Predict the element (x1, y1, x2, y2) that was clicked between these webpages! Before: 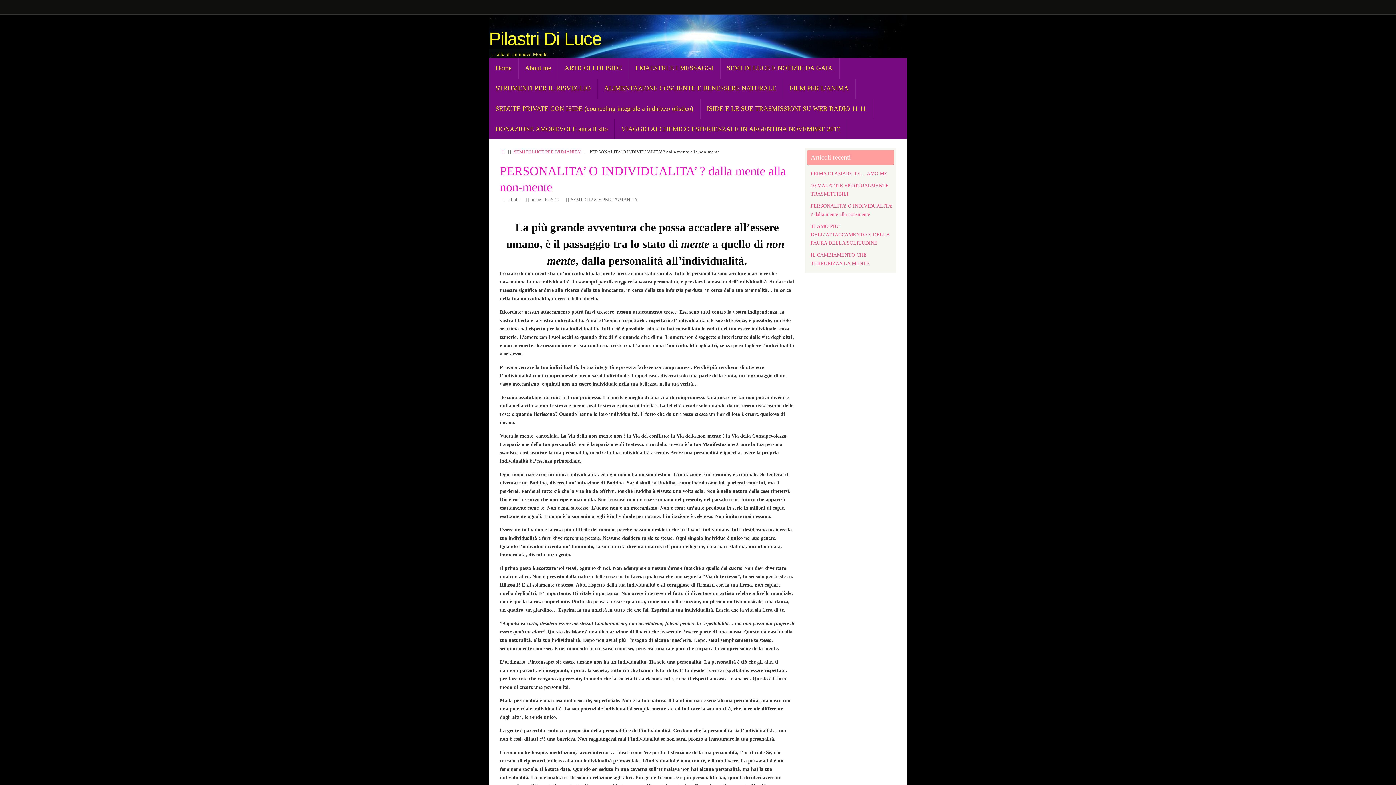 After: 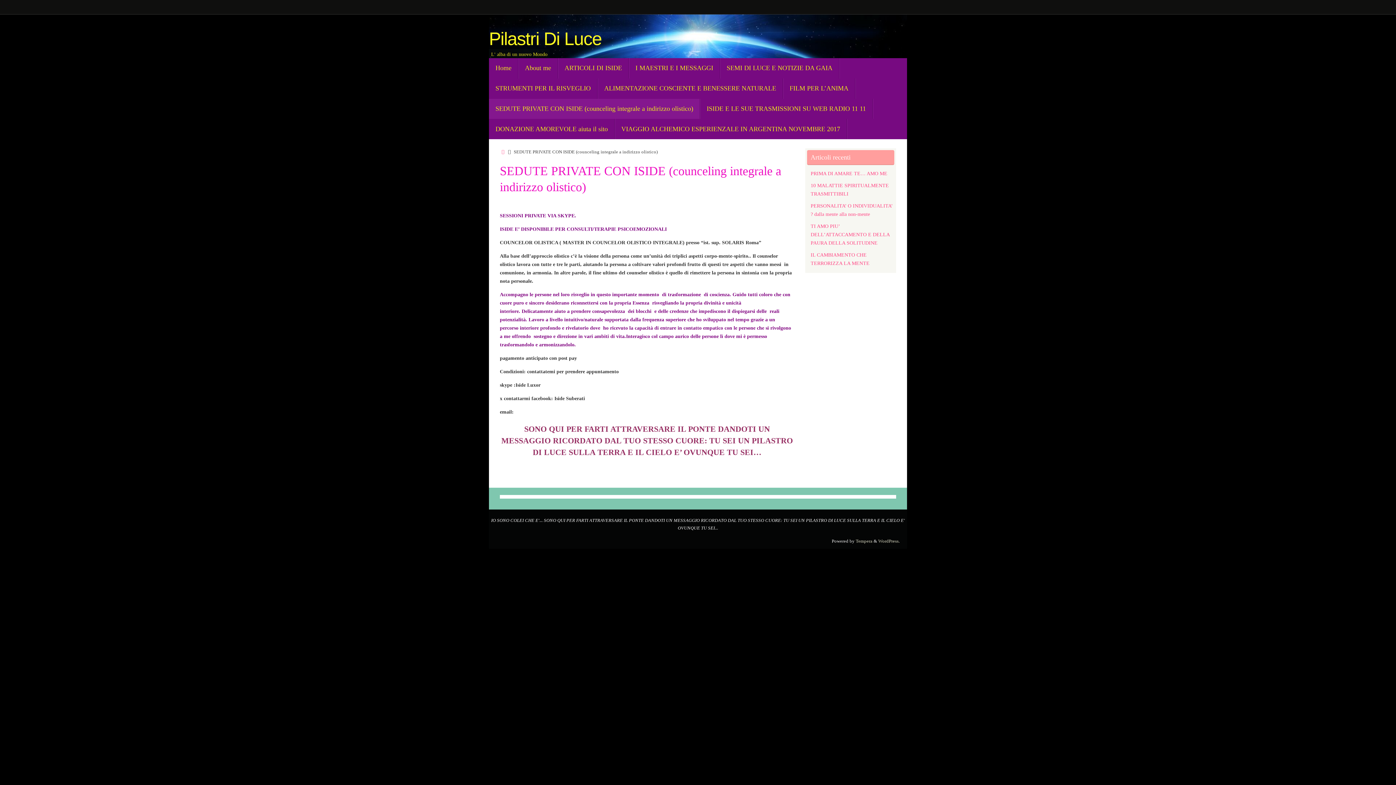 Action: label: SEDUTE PRIVATE CON ISIDE (counceling integrale a indirizzo olistico) bbox: (489, 98, 700, 119)